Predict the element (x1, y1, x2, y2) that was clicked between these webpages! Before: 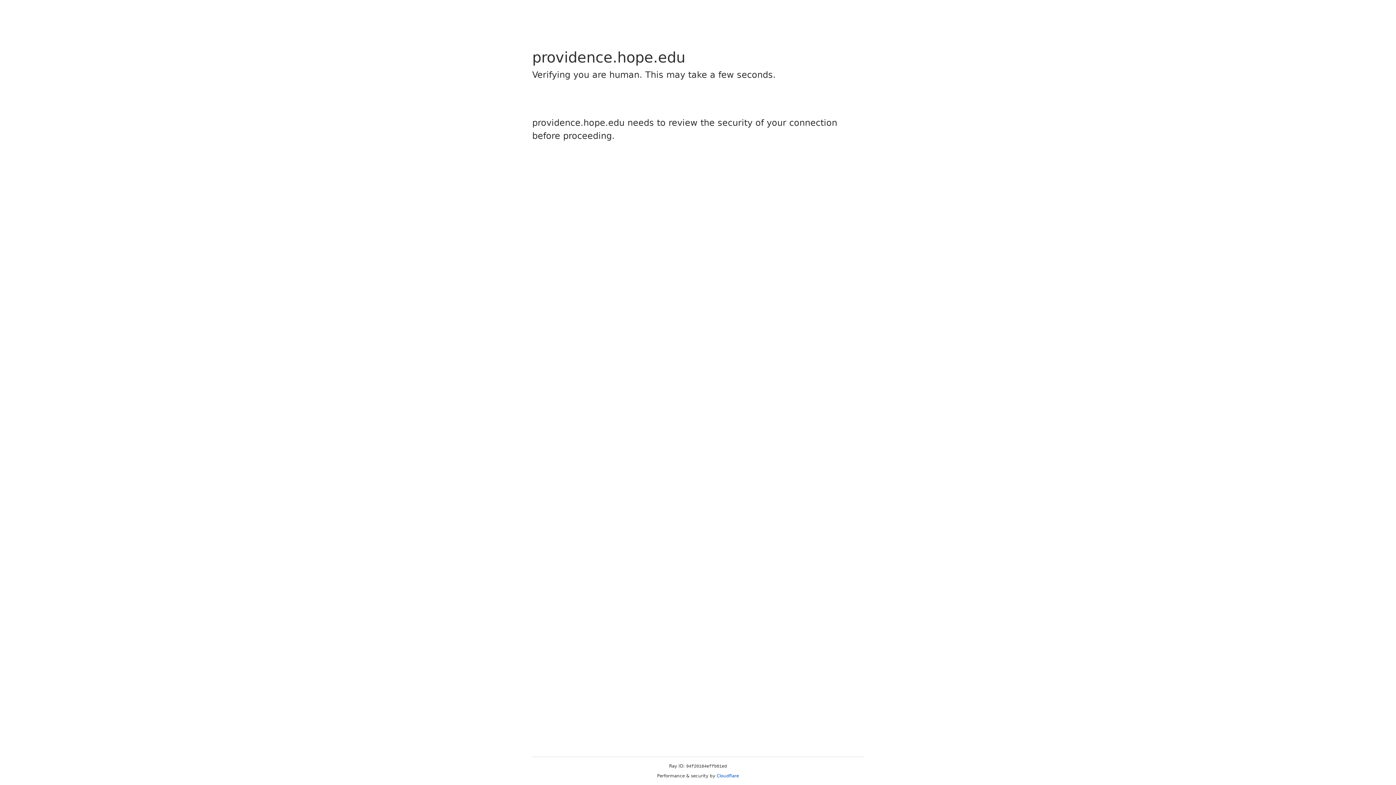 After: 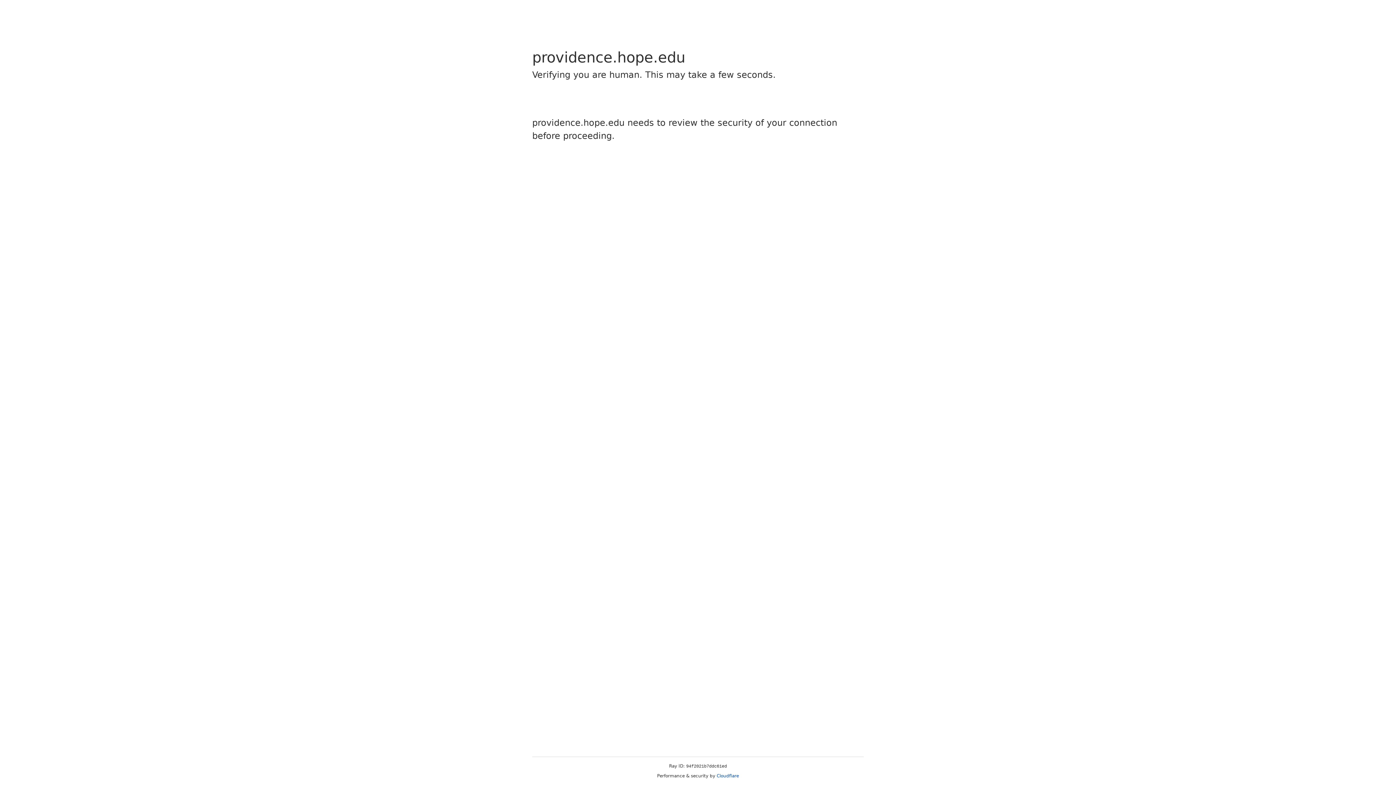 Action: label: Cloudflare bbox: (716, 773, 739, 778)